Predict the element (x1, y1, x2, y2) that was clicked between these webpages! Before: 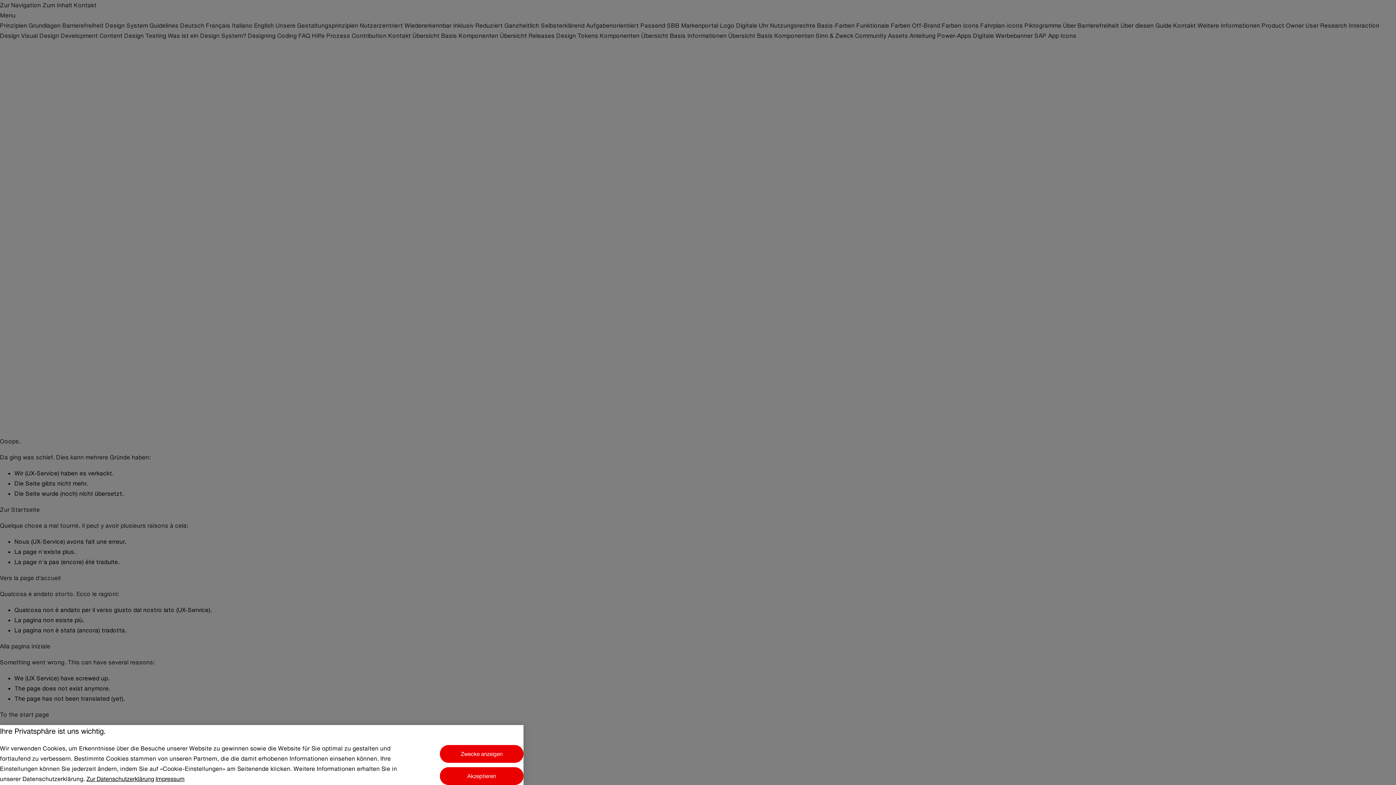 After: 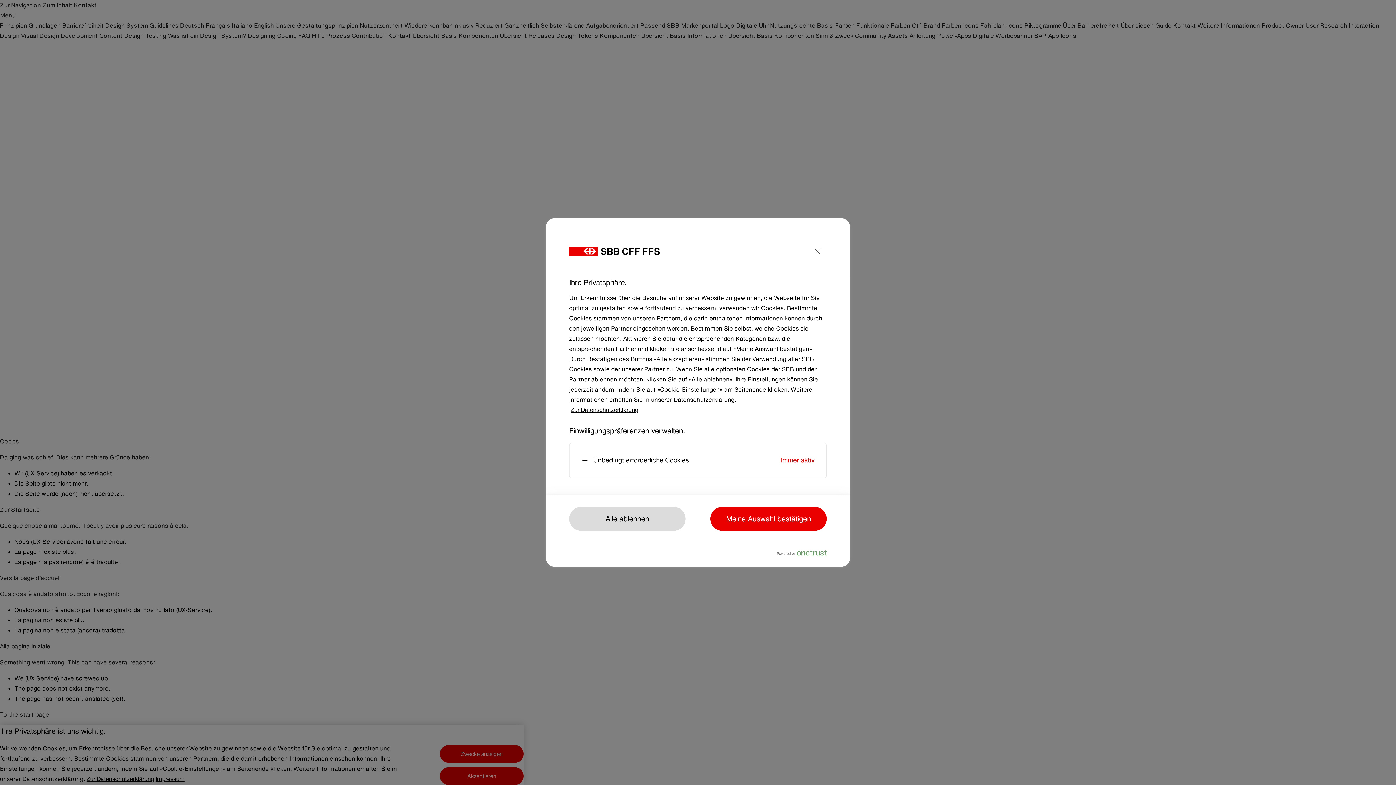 Action: label: Zwecke anzeigen bbox: (440, 753, 523, 771)